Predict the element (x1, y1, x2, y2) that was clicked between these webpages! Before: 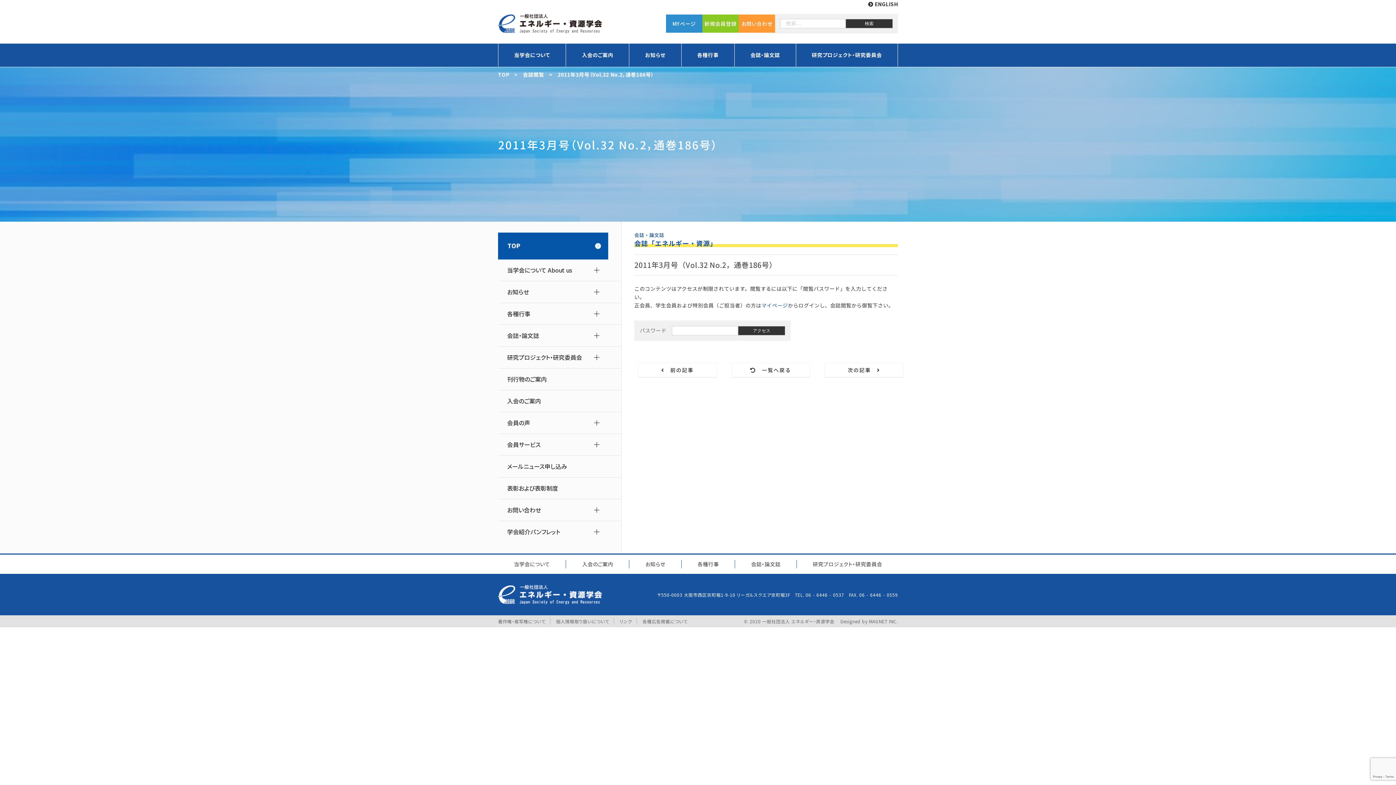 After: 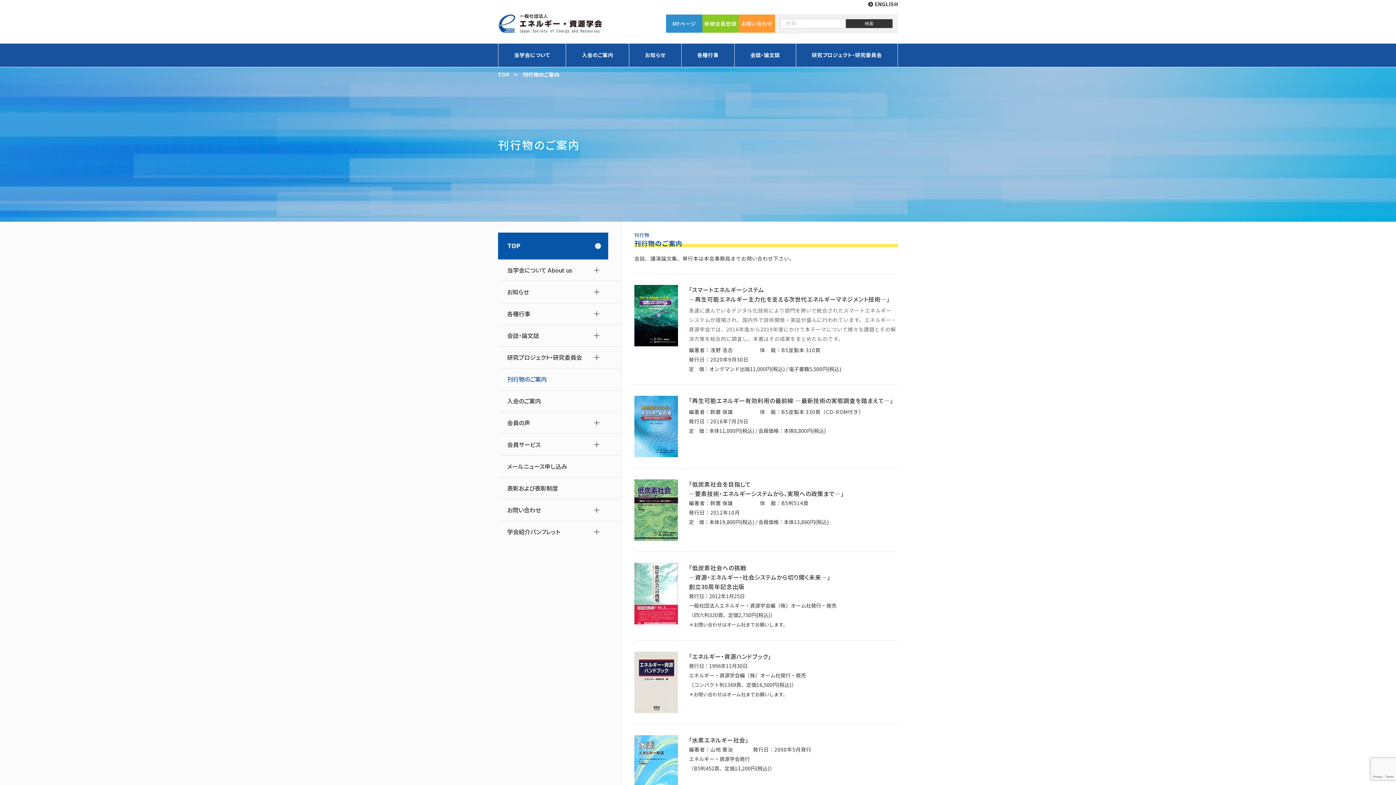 Action: label: 刊行物のご案内 bbox: (507, 375, 599, 383)